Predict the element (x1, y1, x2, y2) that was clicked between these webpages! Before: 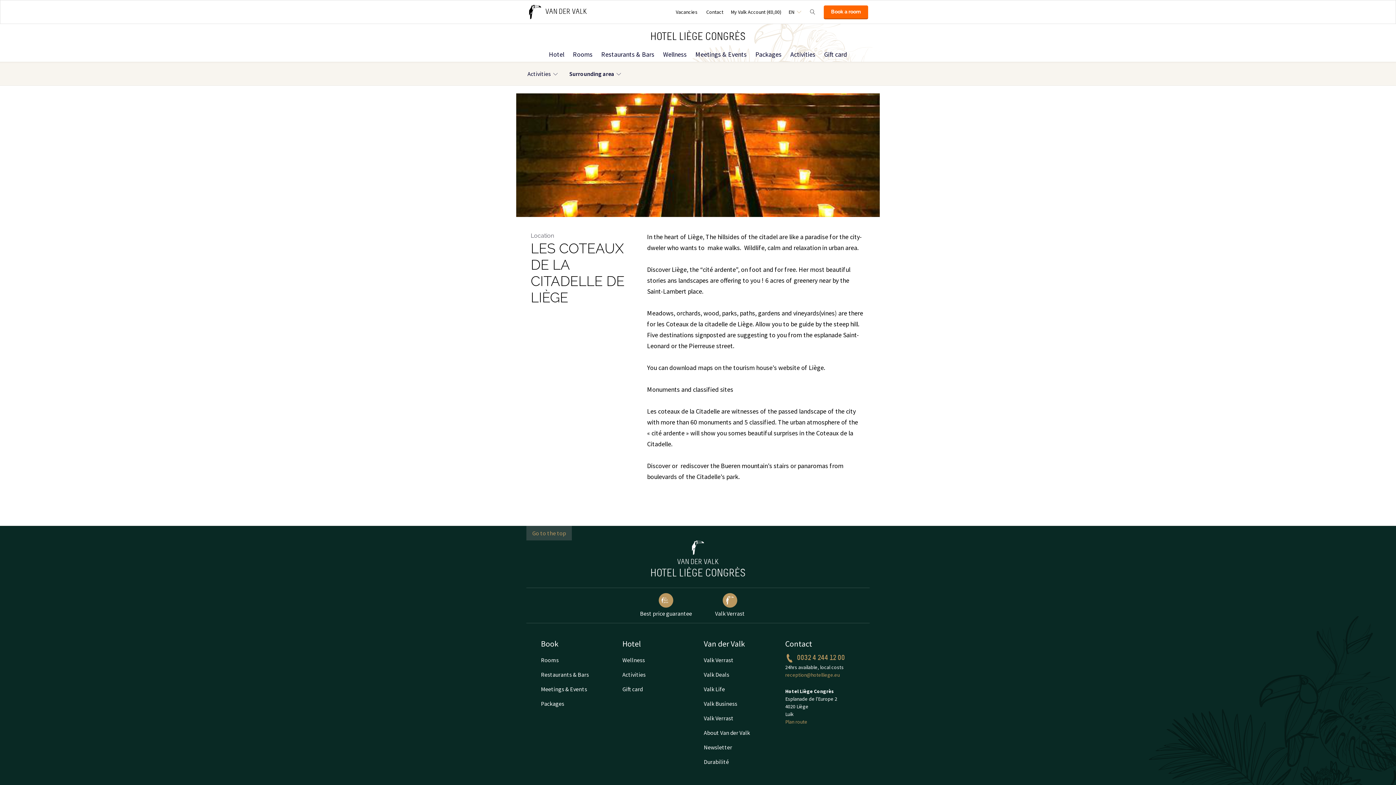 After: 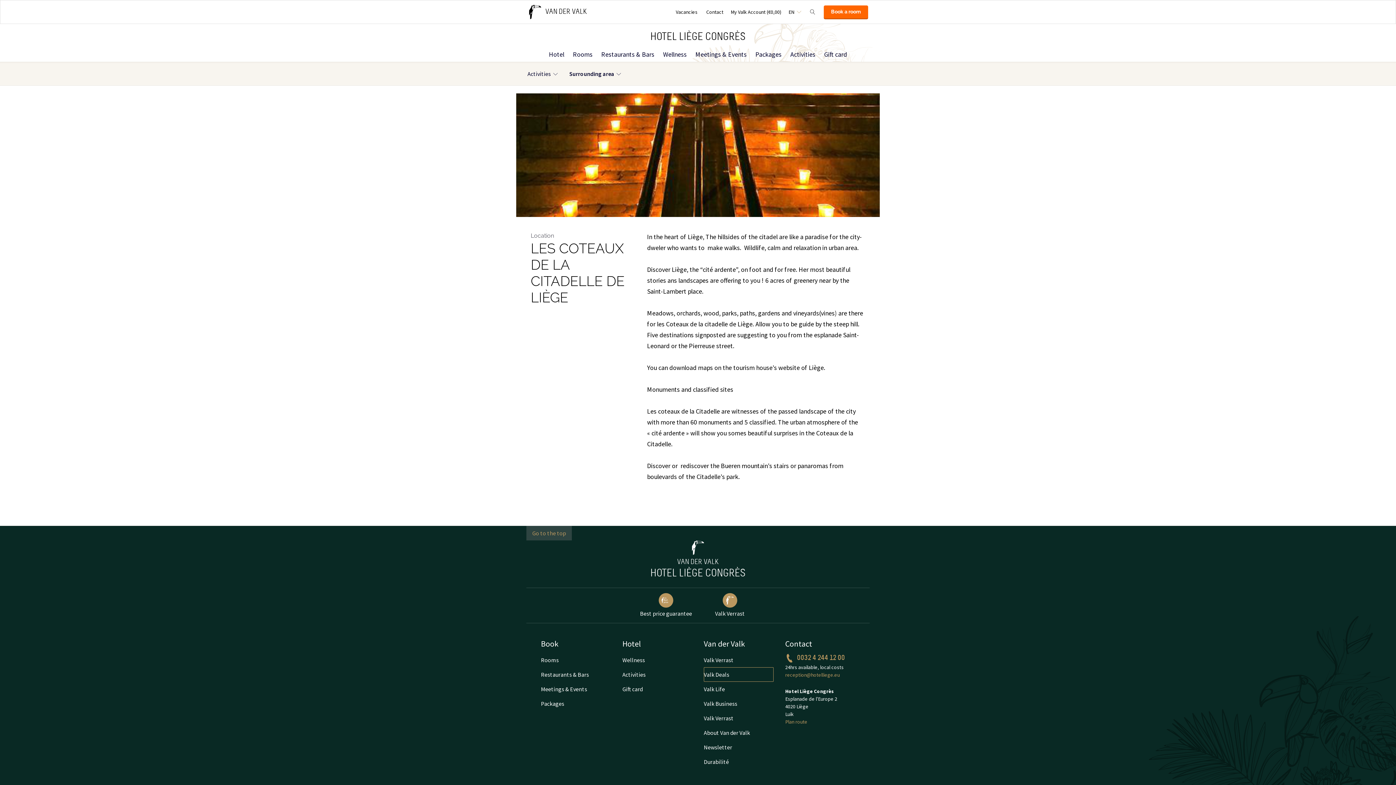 Action: bbox: (704, 667, 773, 682) label: Valk Deals